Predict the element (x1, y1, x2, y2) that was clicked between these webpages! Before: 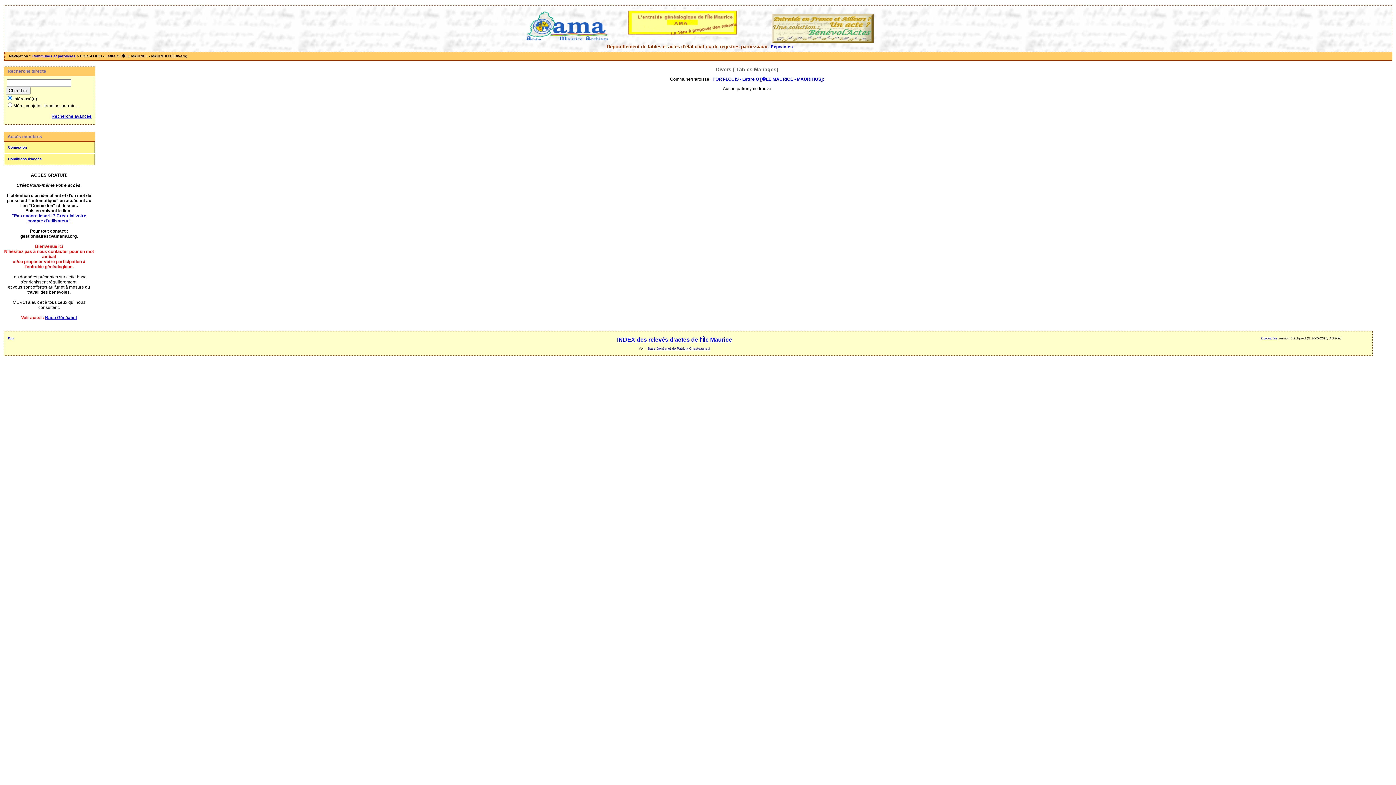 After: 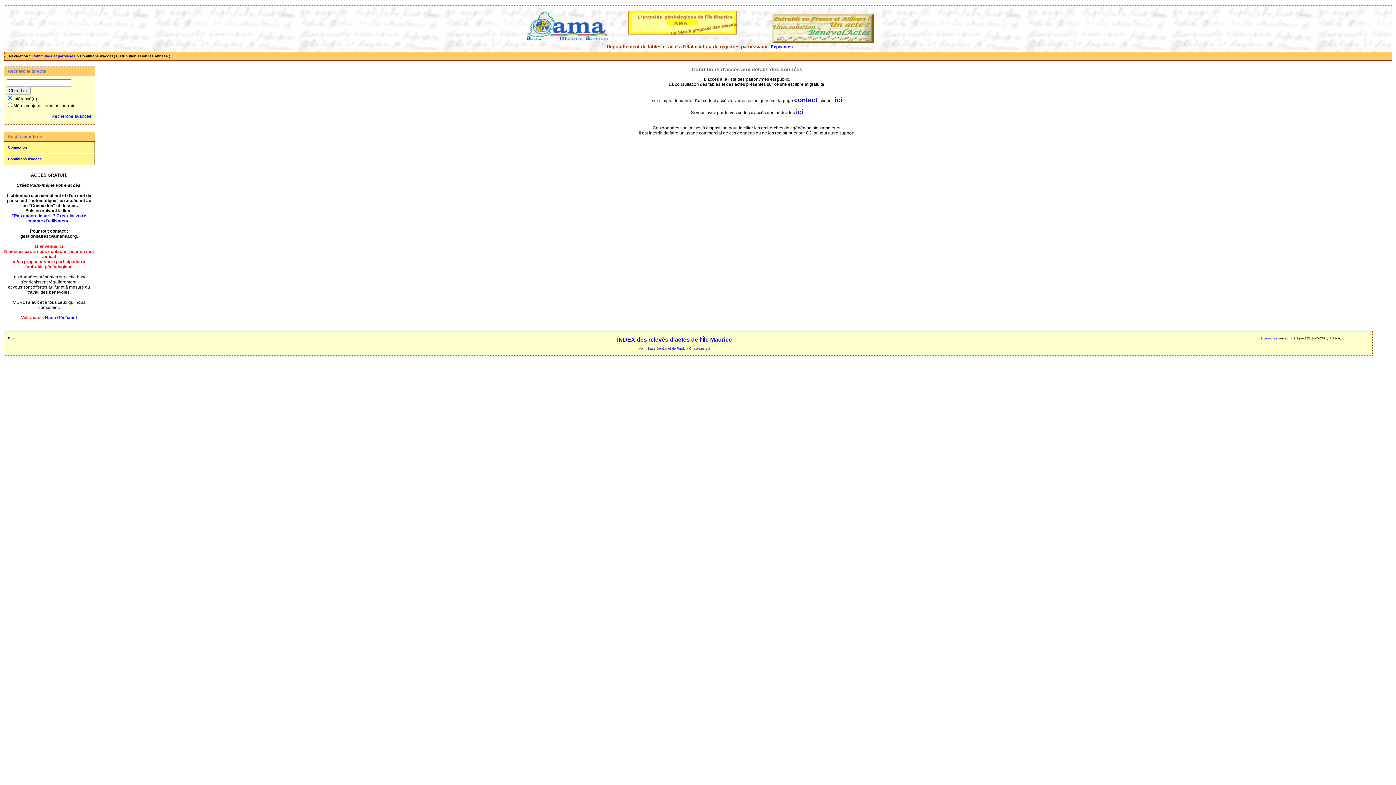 Action: label: Conditions d'accès bbox: (4, 153, 94, 165)